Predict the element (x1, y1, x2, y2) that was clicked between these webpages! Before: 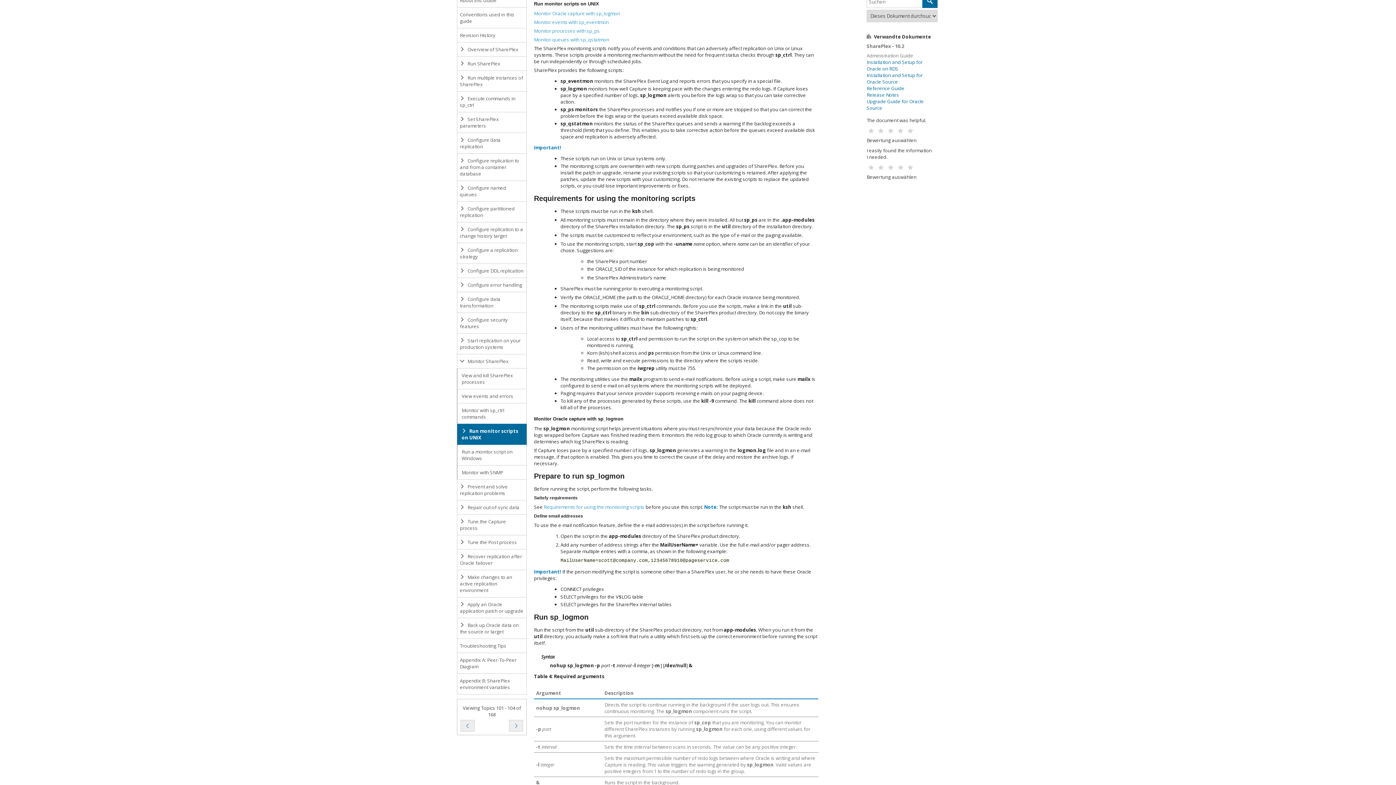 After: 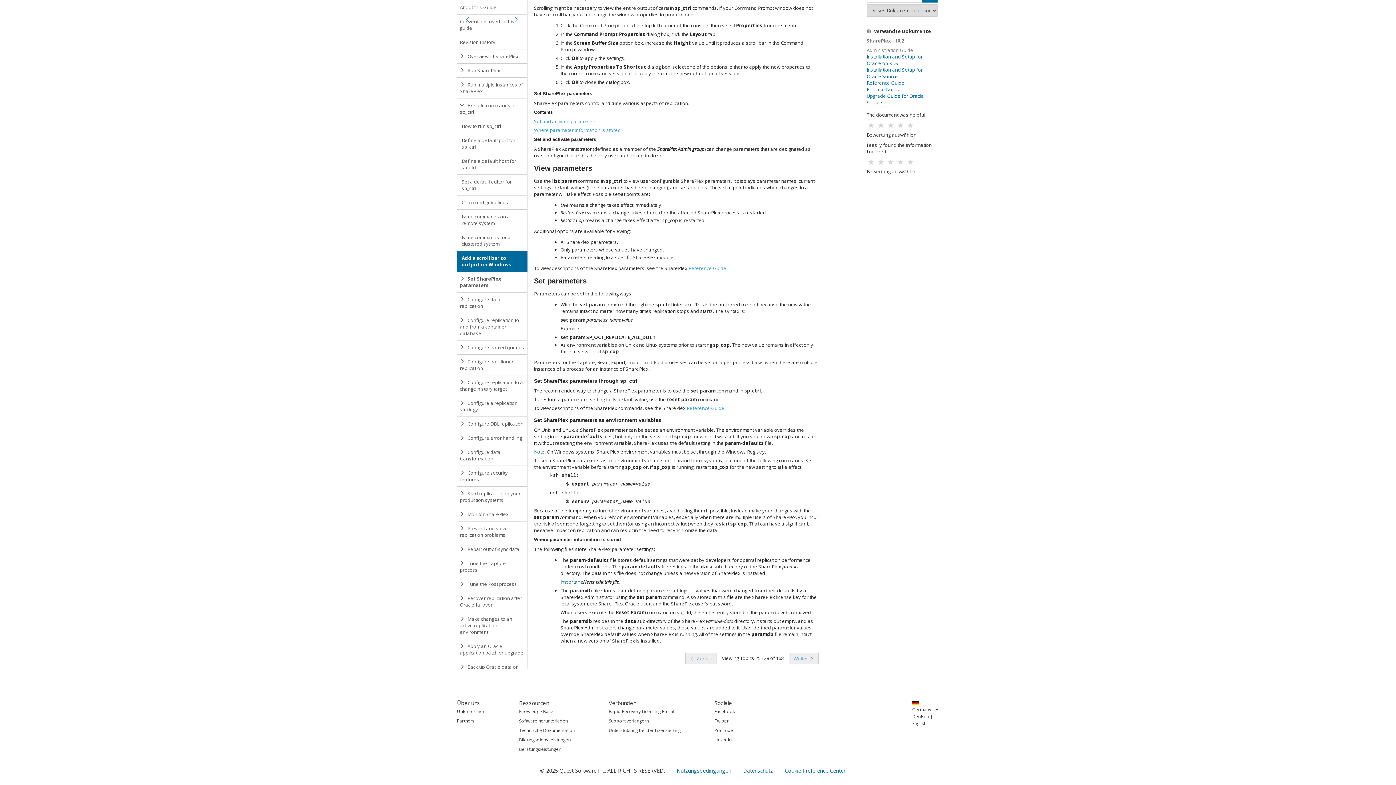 Action: bbox: (457, 112, 527, 133) label:  Set SharePlex parameters